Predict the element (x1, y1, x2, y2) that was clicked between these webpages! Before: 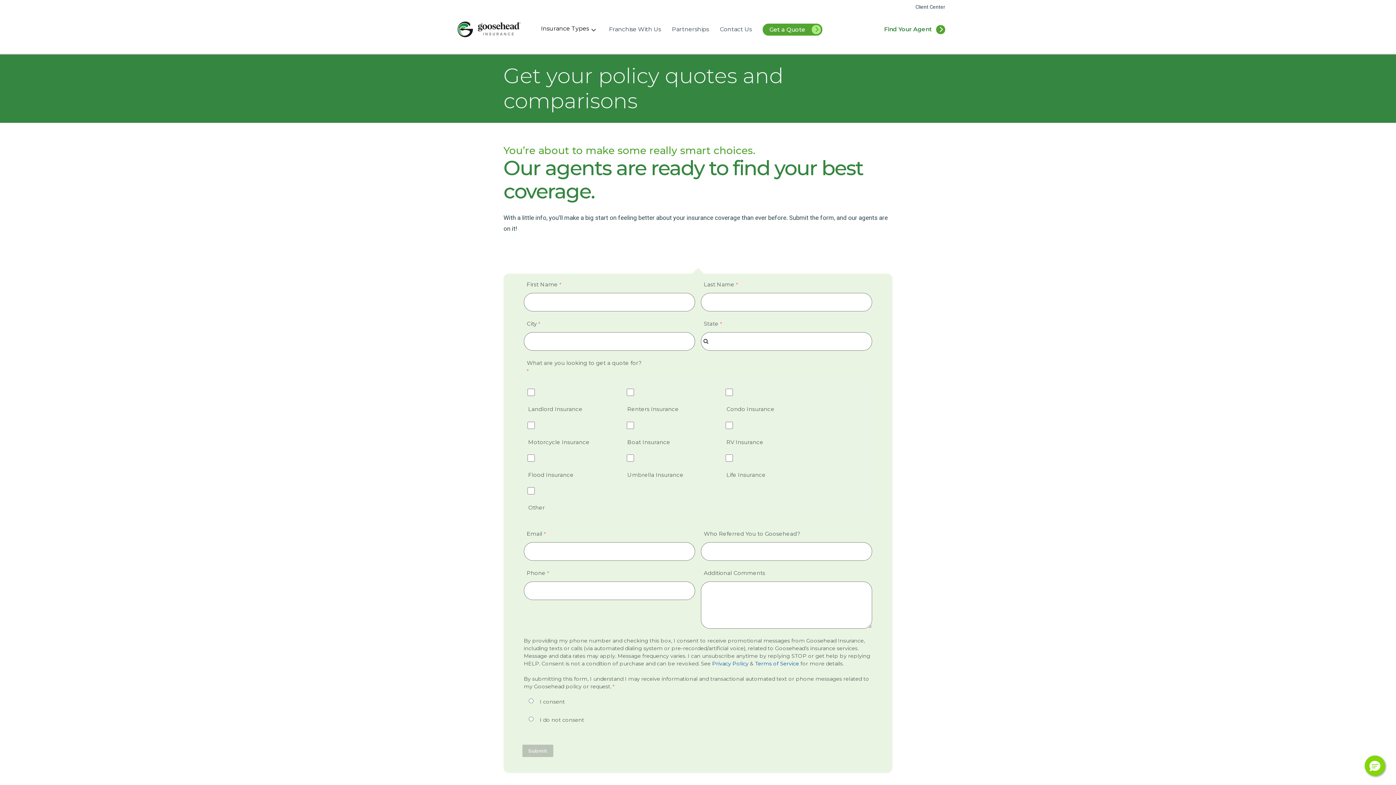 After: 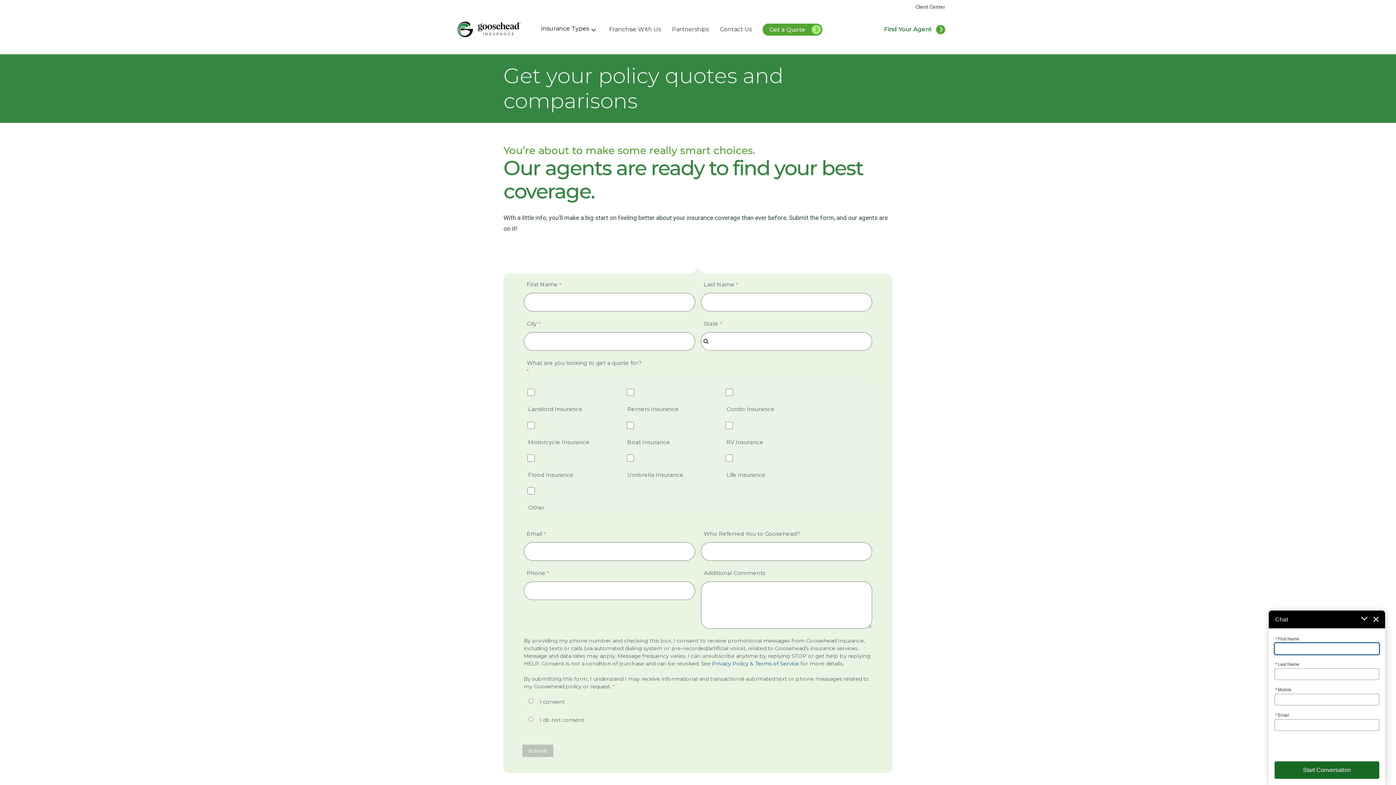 Action: bbox: (1365, 756, 1385, 776) label: Hello, have a question? Let’s chat.